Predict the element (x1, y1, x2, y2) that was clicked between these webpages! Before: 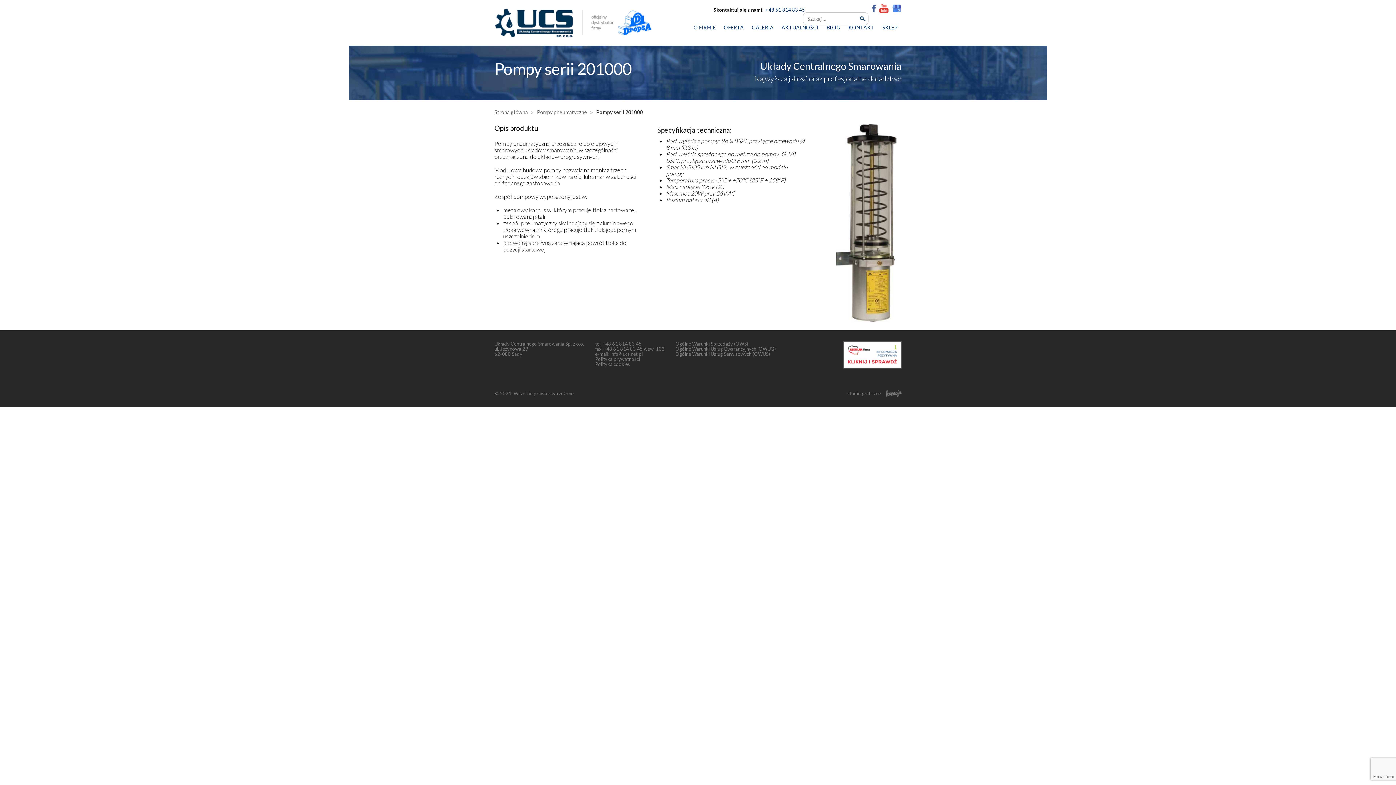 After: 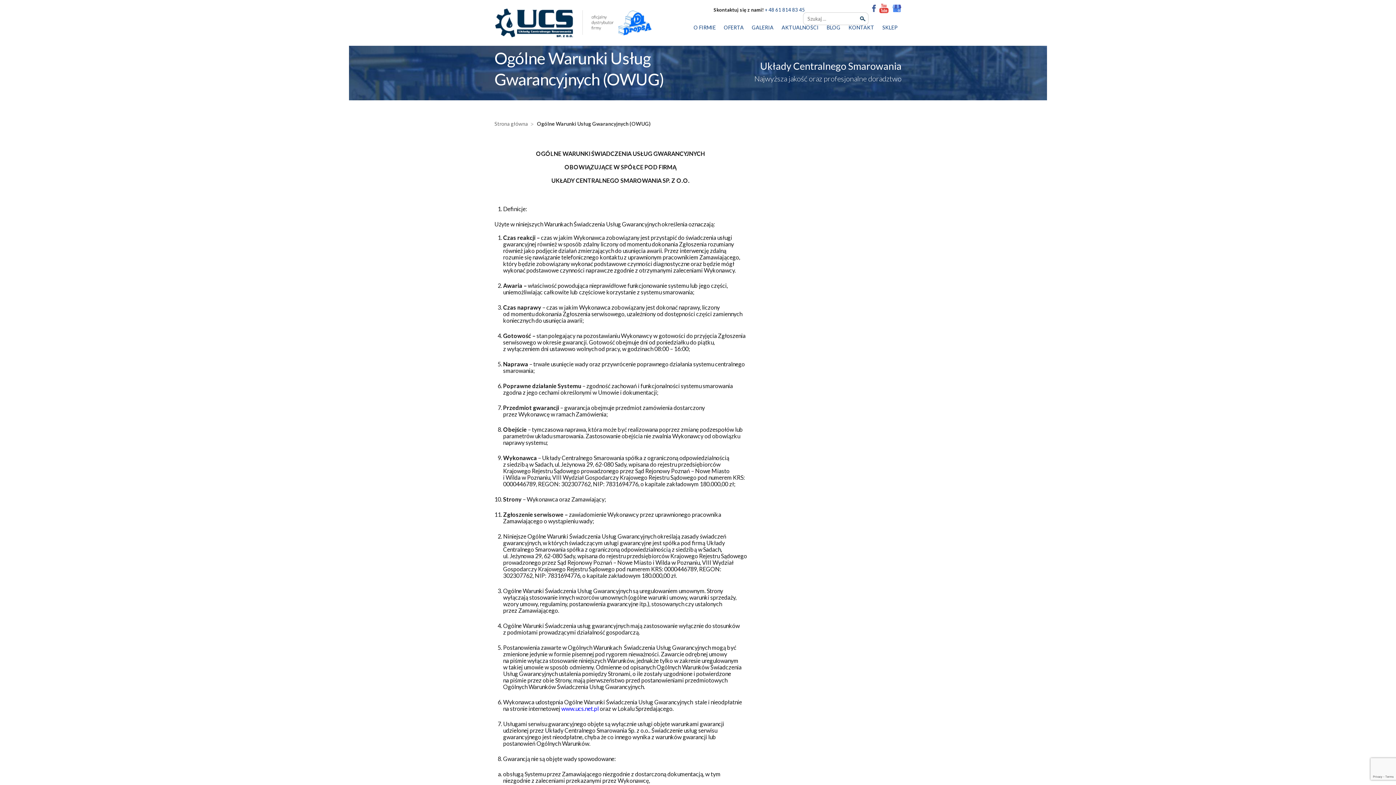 Action: label: Ogólne Warunki Usług Gwarancyjnych (OWUG) bbox: (675, 346, 776, 352)